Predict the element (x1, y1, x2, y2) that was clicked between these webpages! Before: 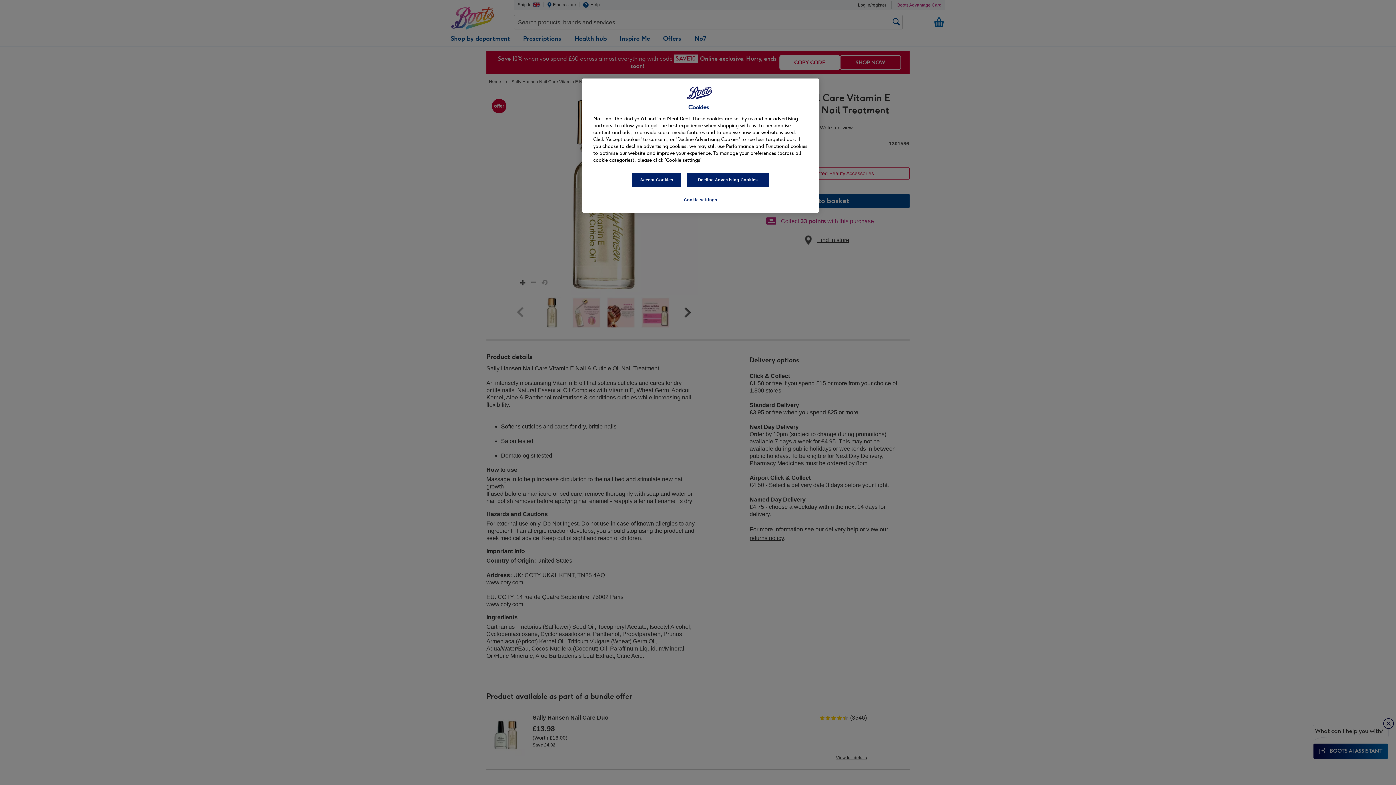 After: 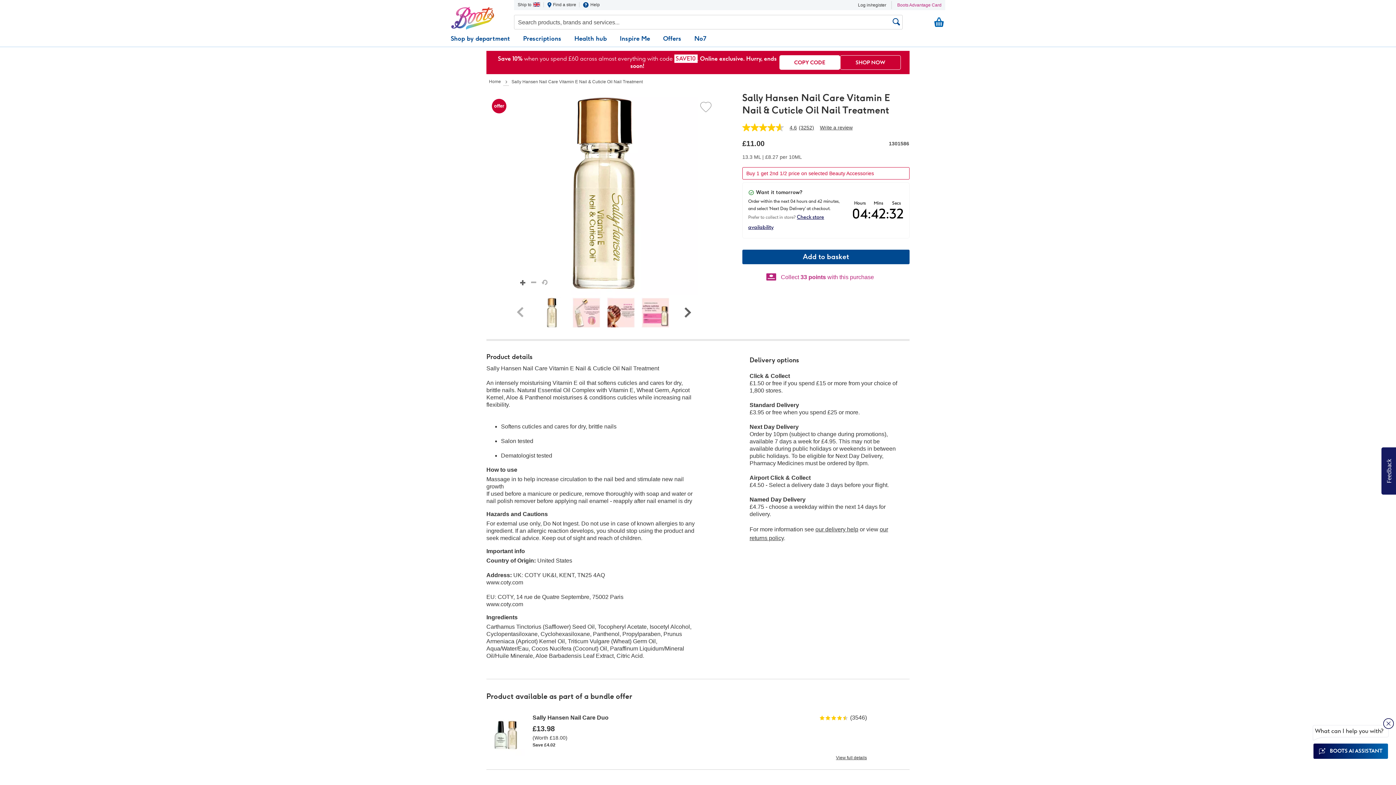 Action: bbox: (632, 172, 681, 187) label: Accept Cookies